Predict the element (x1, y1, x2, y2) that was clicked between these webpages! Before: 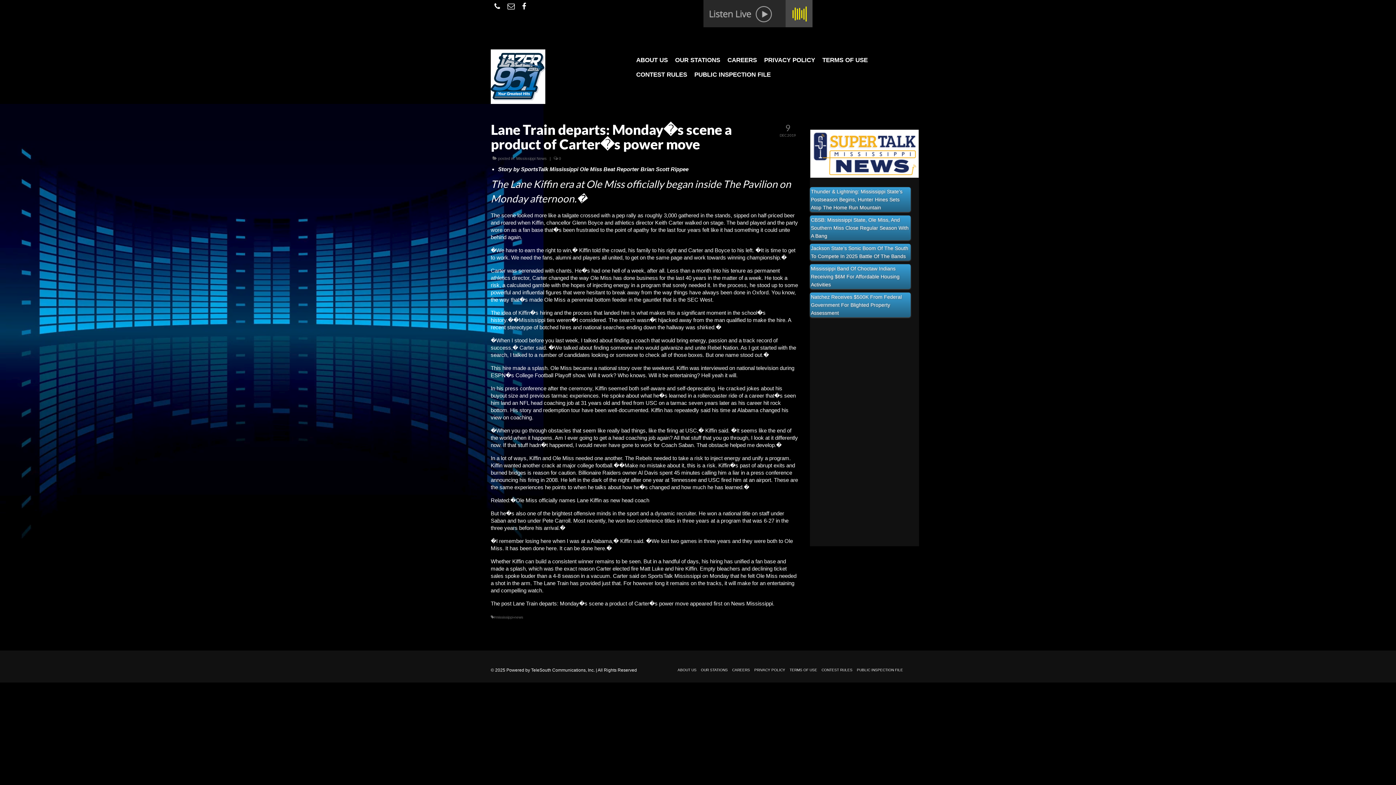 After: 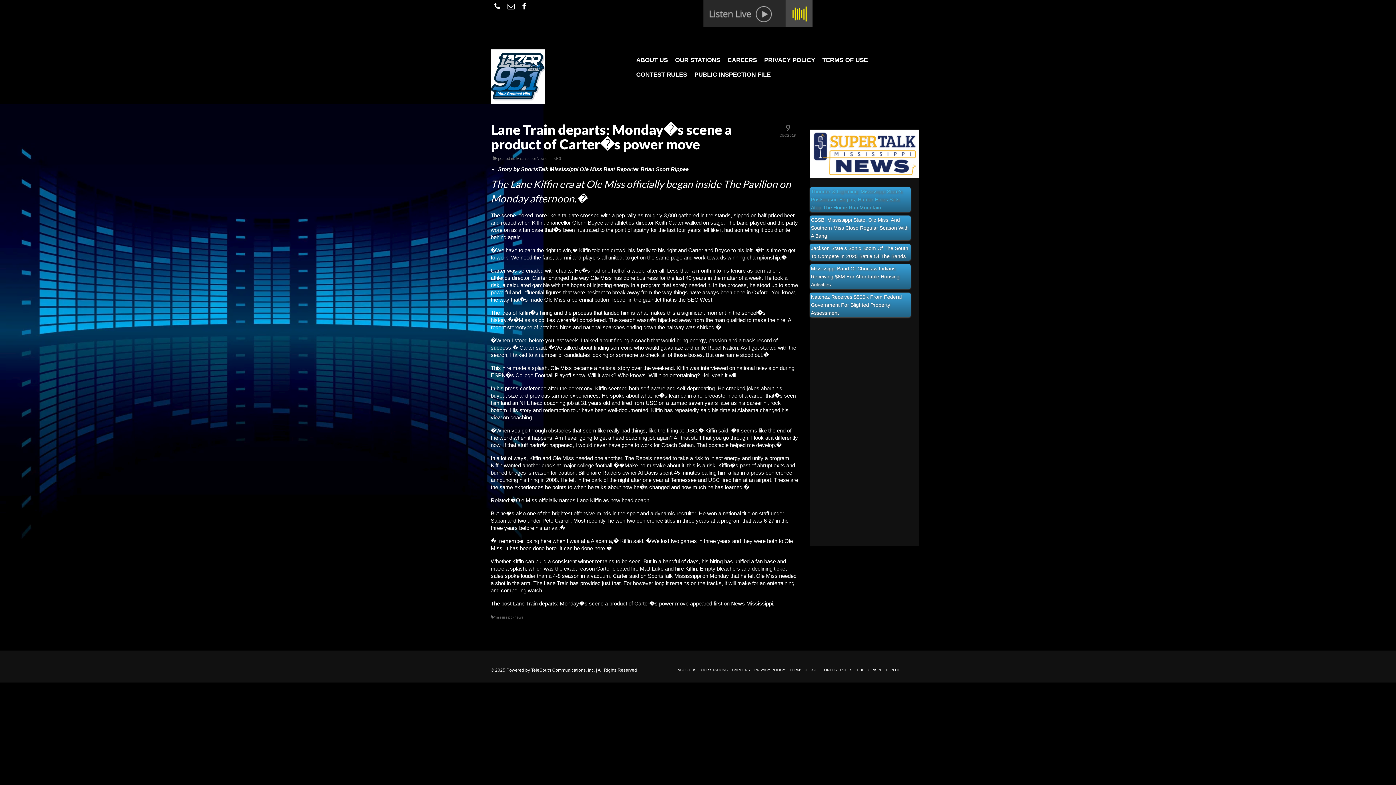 Action: label: Thunder & Lightning: Mississippi State’s Postseason Begins, Hunter Hines Sets Atop The Home Run Mountain bbox: (811, 188, 902, 210)